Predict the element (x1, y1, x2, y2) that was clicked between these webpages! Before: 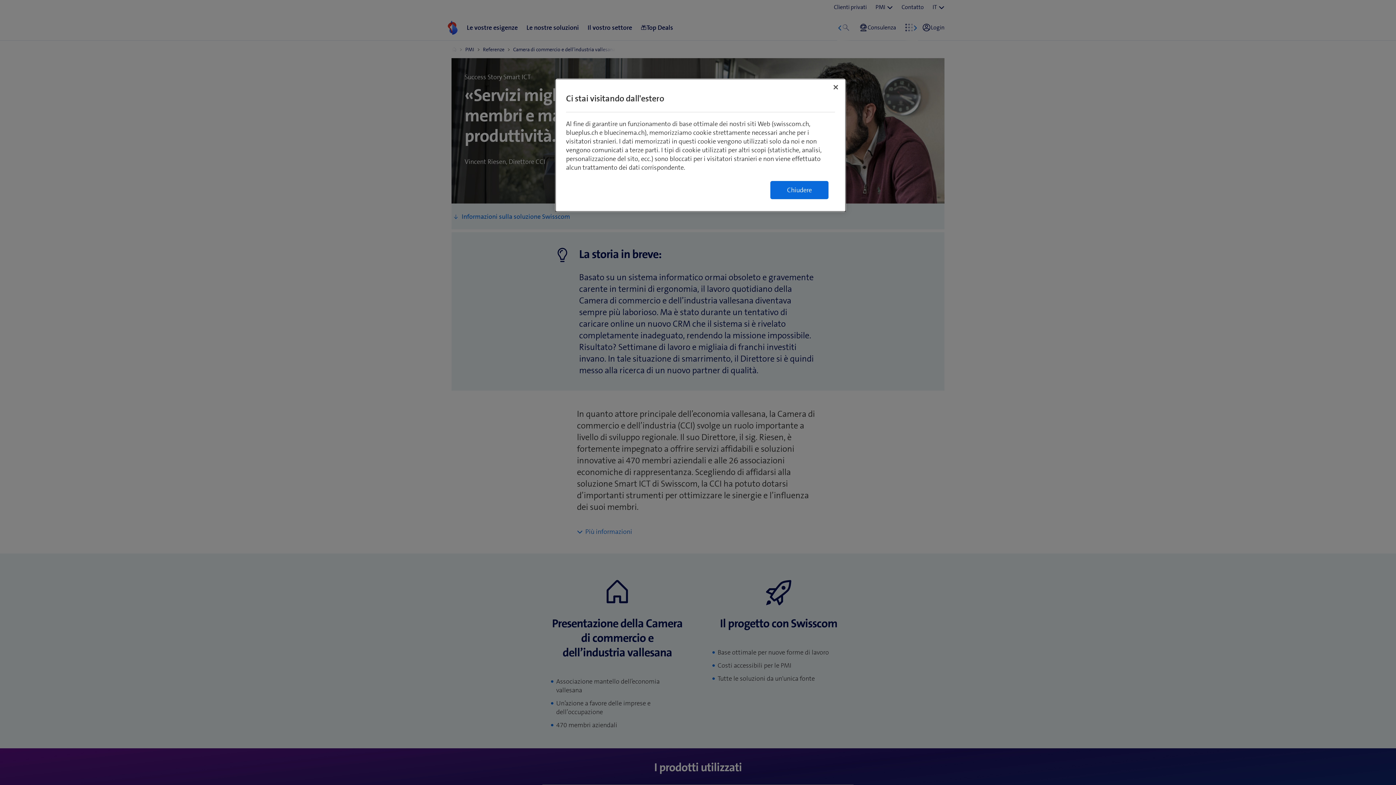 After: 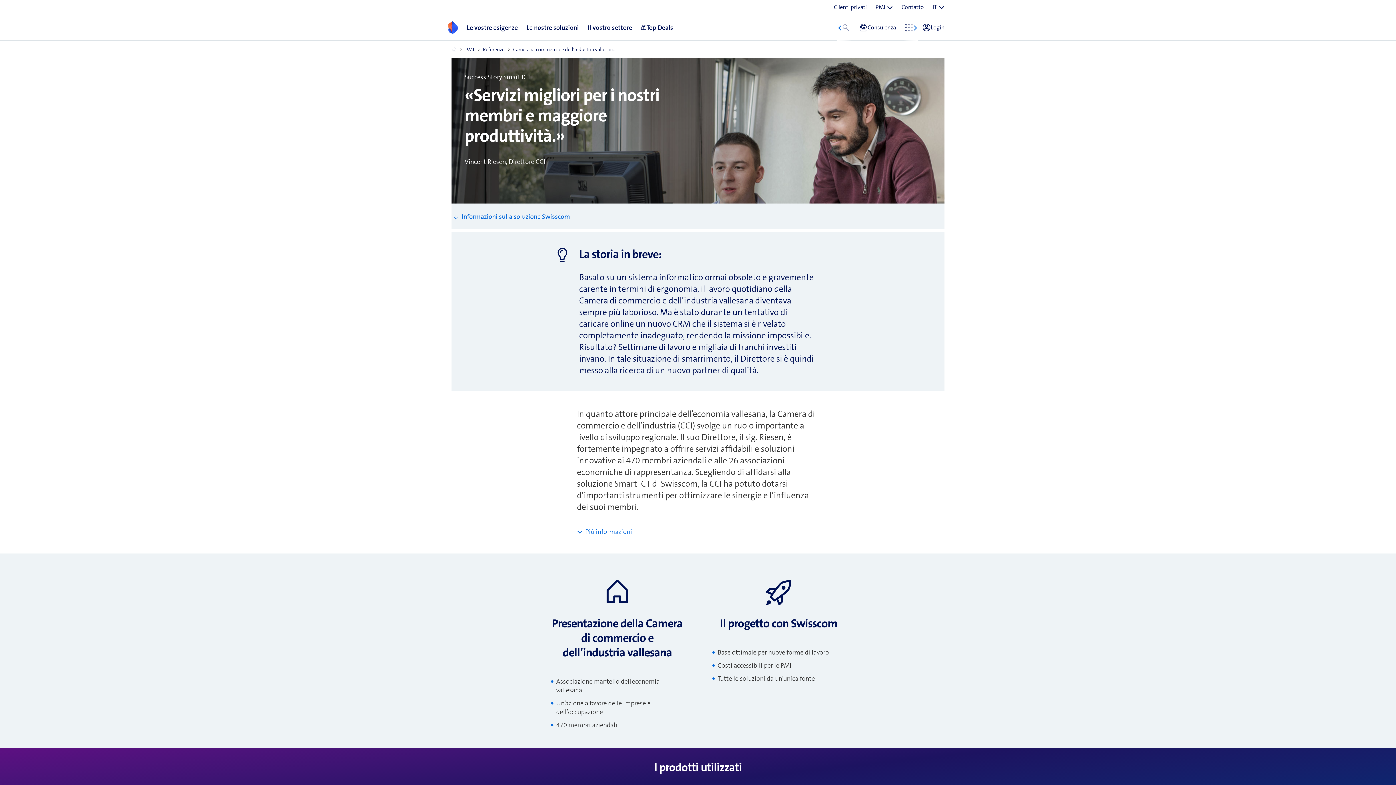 Action: label: Chiudi bbox: (828, 79, 844, 95)